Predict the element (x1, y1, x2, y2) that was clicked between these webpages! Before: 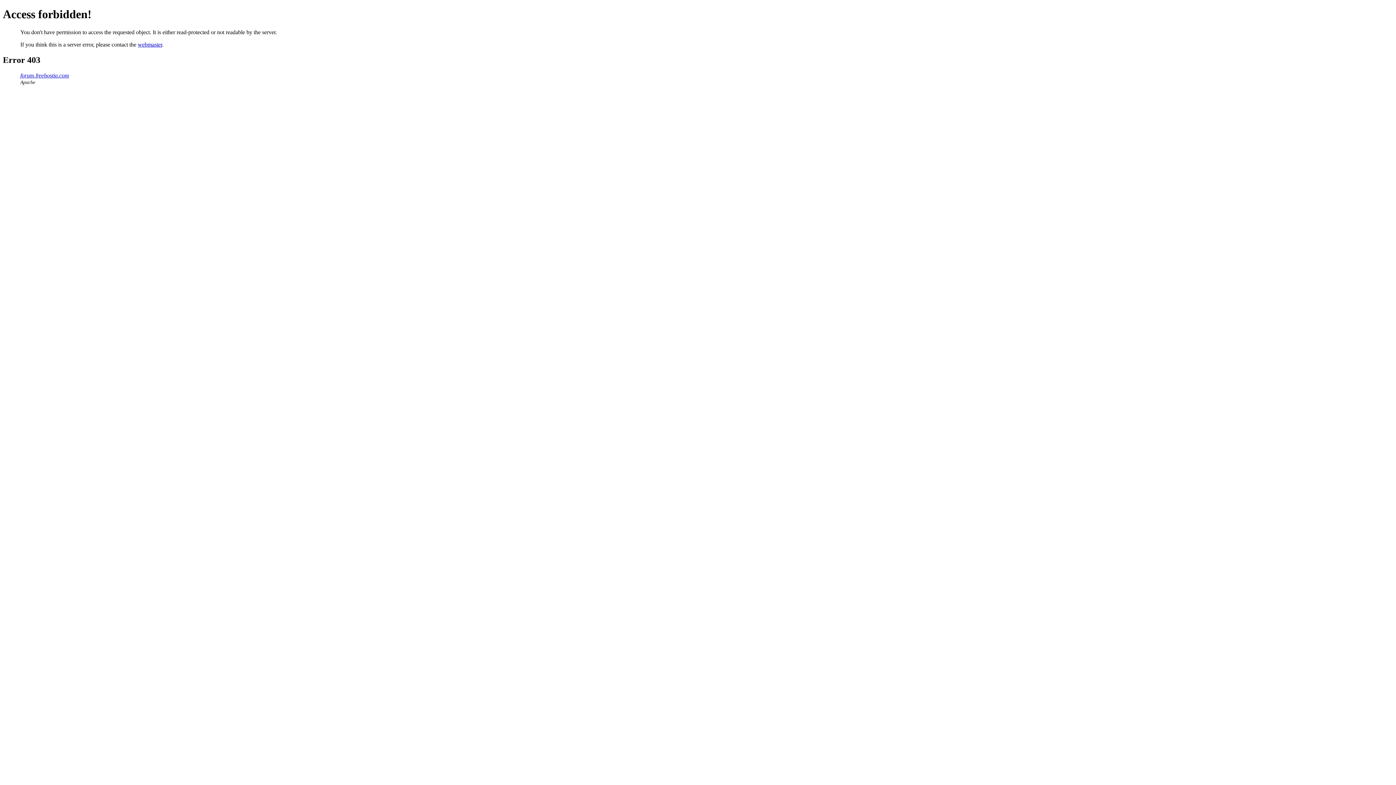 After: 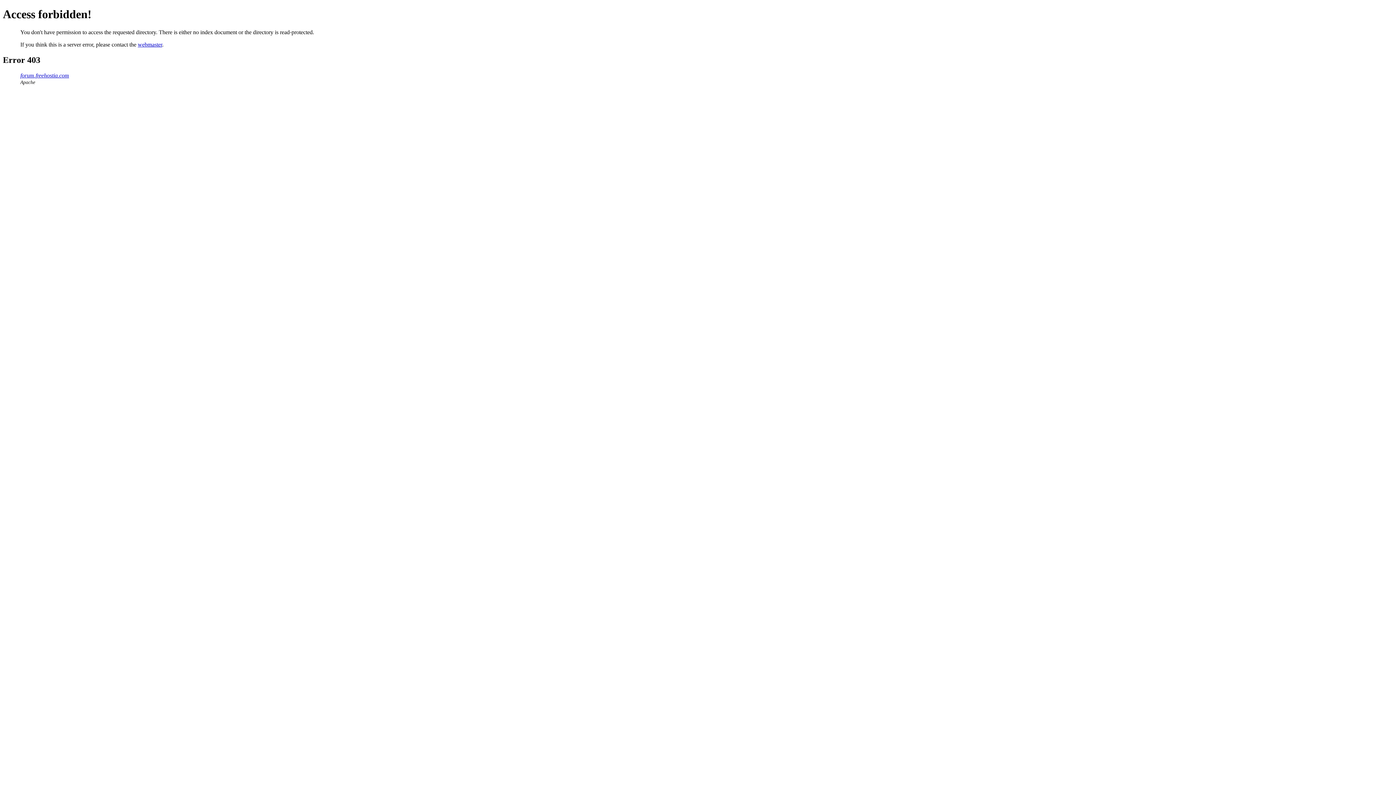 Action: bbox: (20, 72, 69, 78) label: forum.freehostia.com